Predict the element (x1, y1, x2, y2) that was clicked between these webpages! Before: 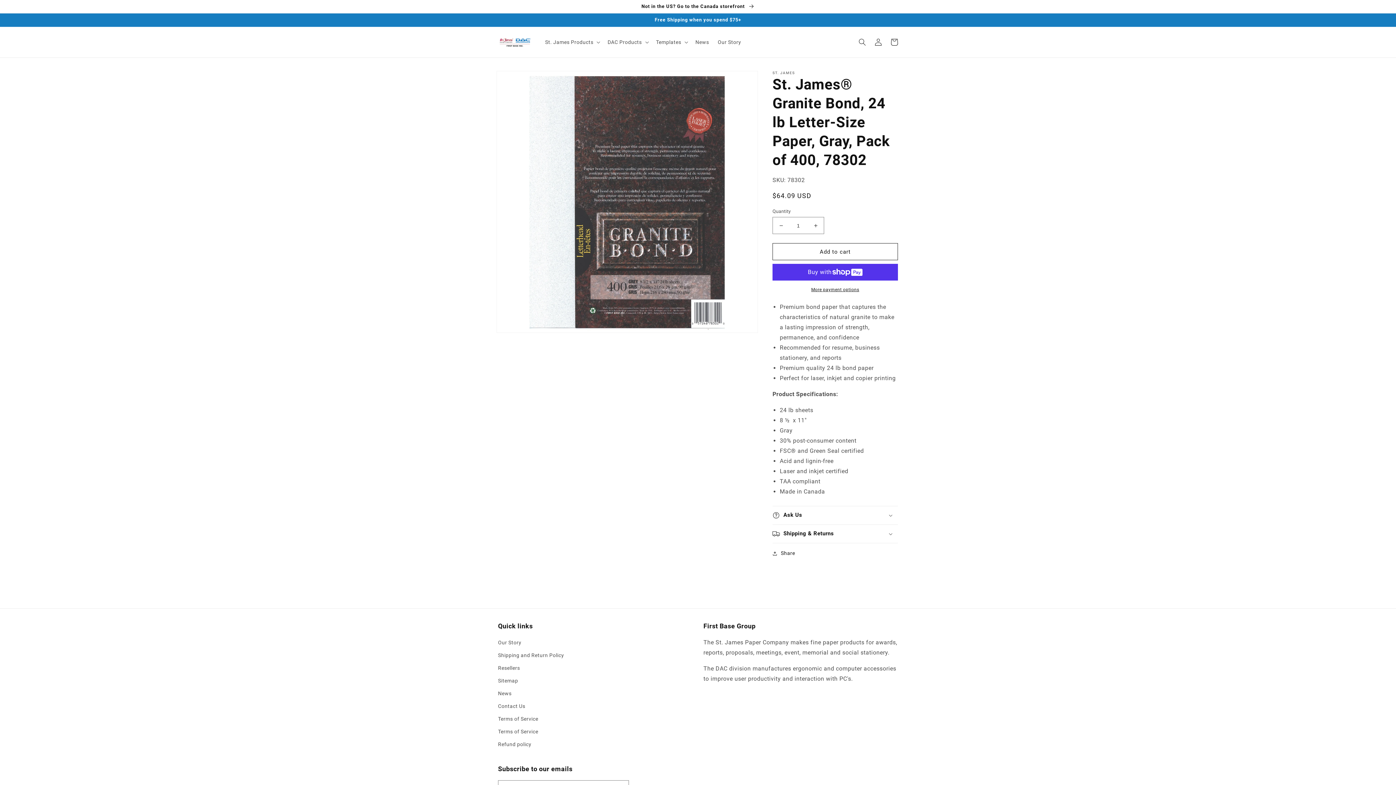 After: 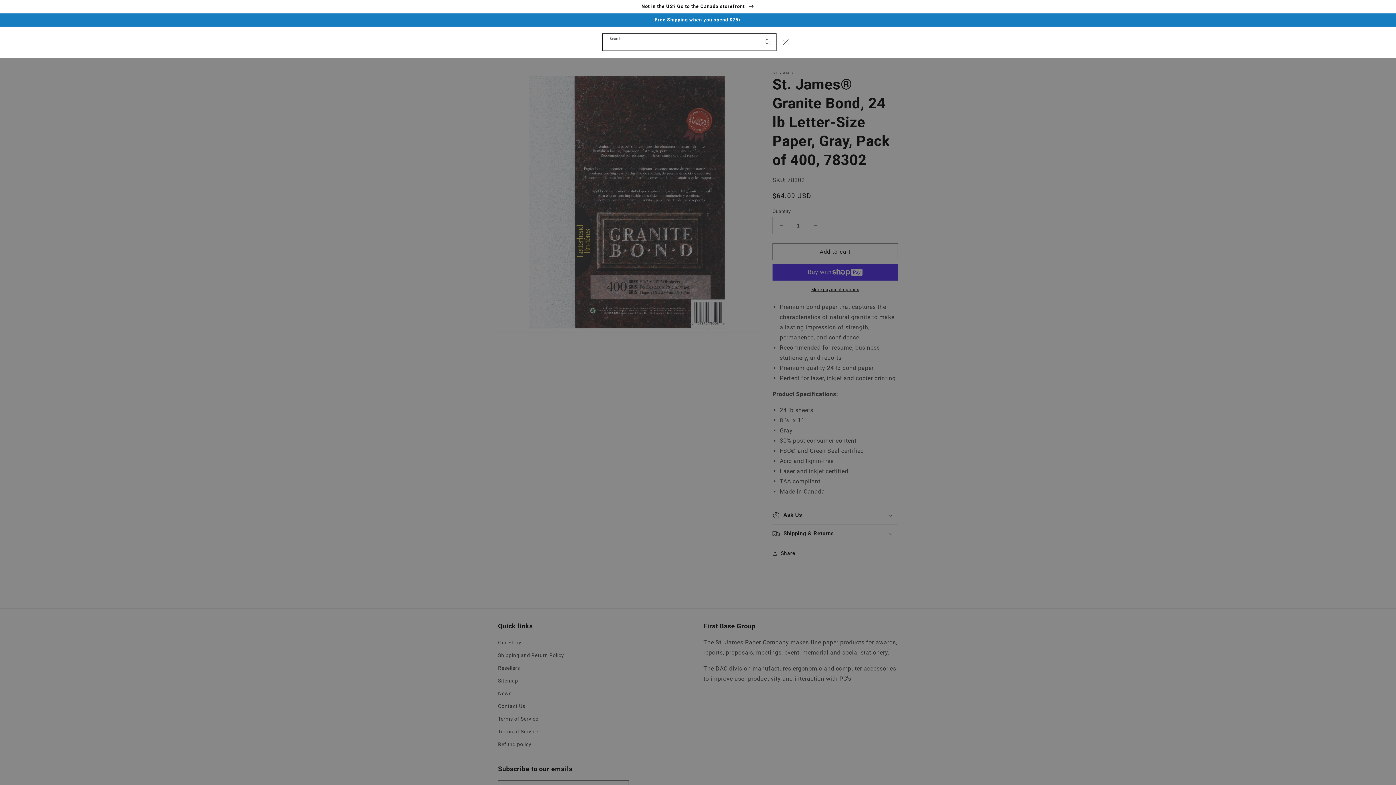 Action: label: Search bbox: (854, 34, 870, 50)